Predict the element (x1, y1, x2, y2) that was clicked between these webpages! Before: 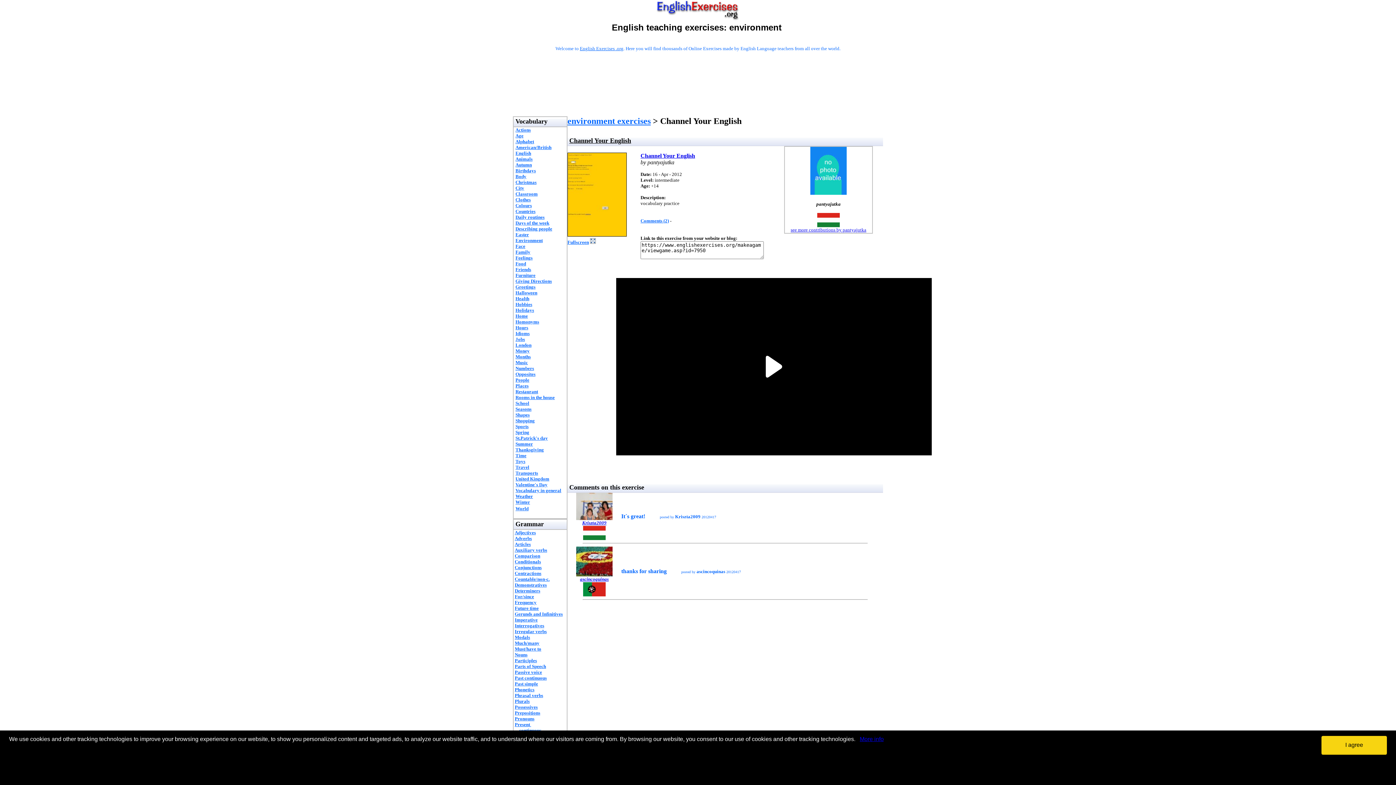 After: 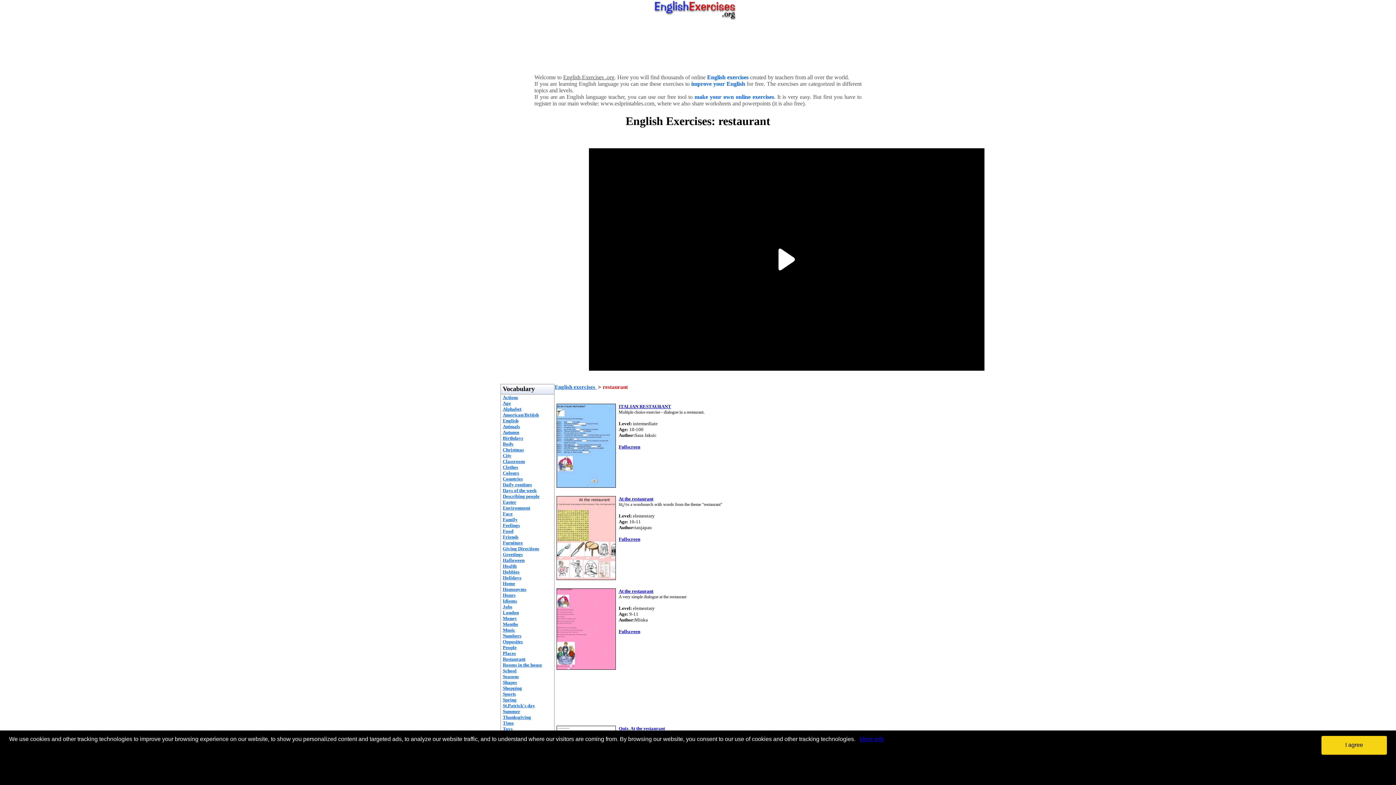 Action: label: Restaurant bbox: (515, 389, 538, 394)